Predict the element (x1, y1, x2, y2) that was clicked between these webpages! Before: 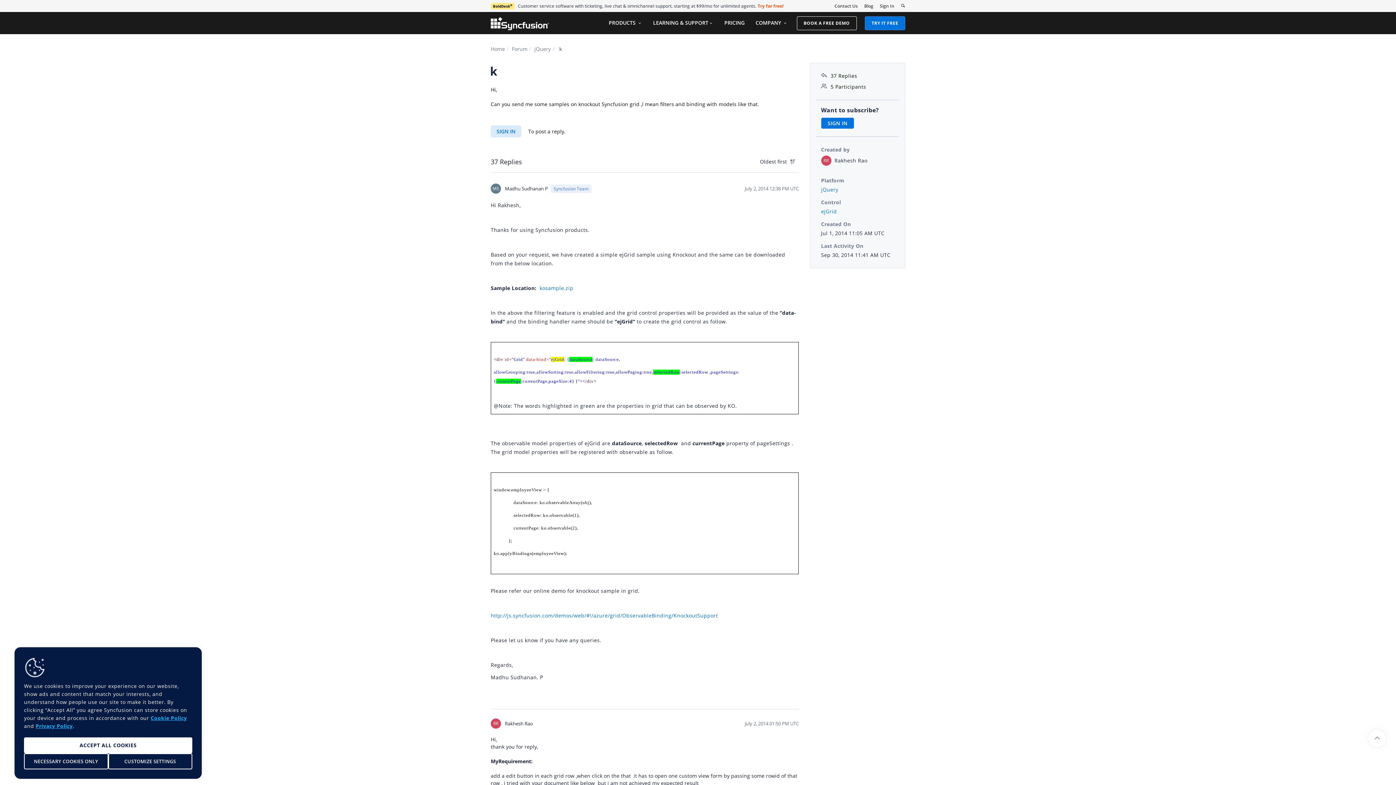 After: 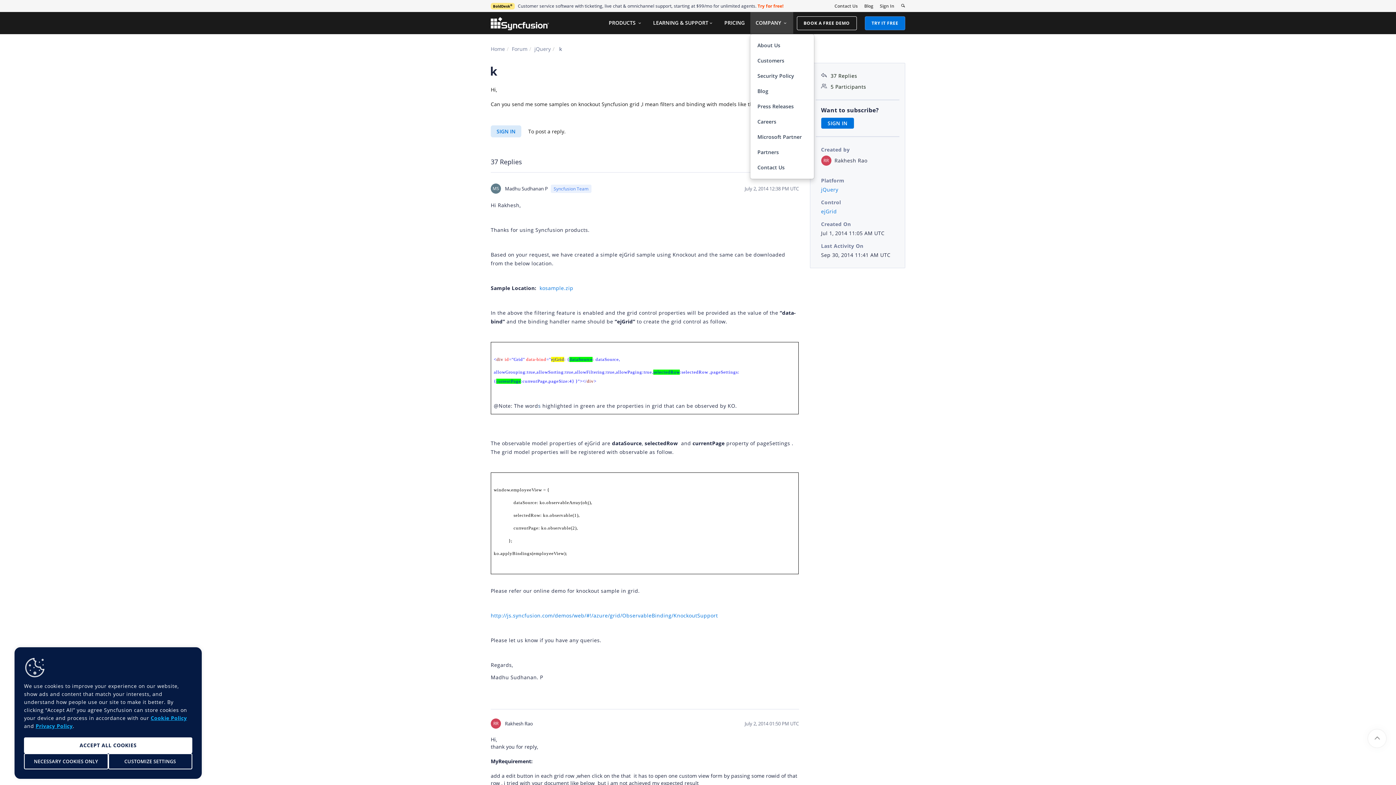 Action: bbox: (750, 12, 793, 33) label: COMPANY 